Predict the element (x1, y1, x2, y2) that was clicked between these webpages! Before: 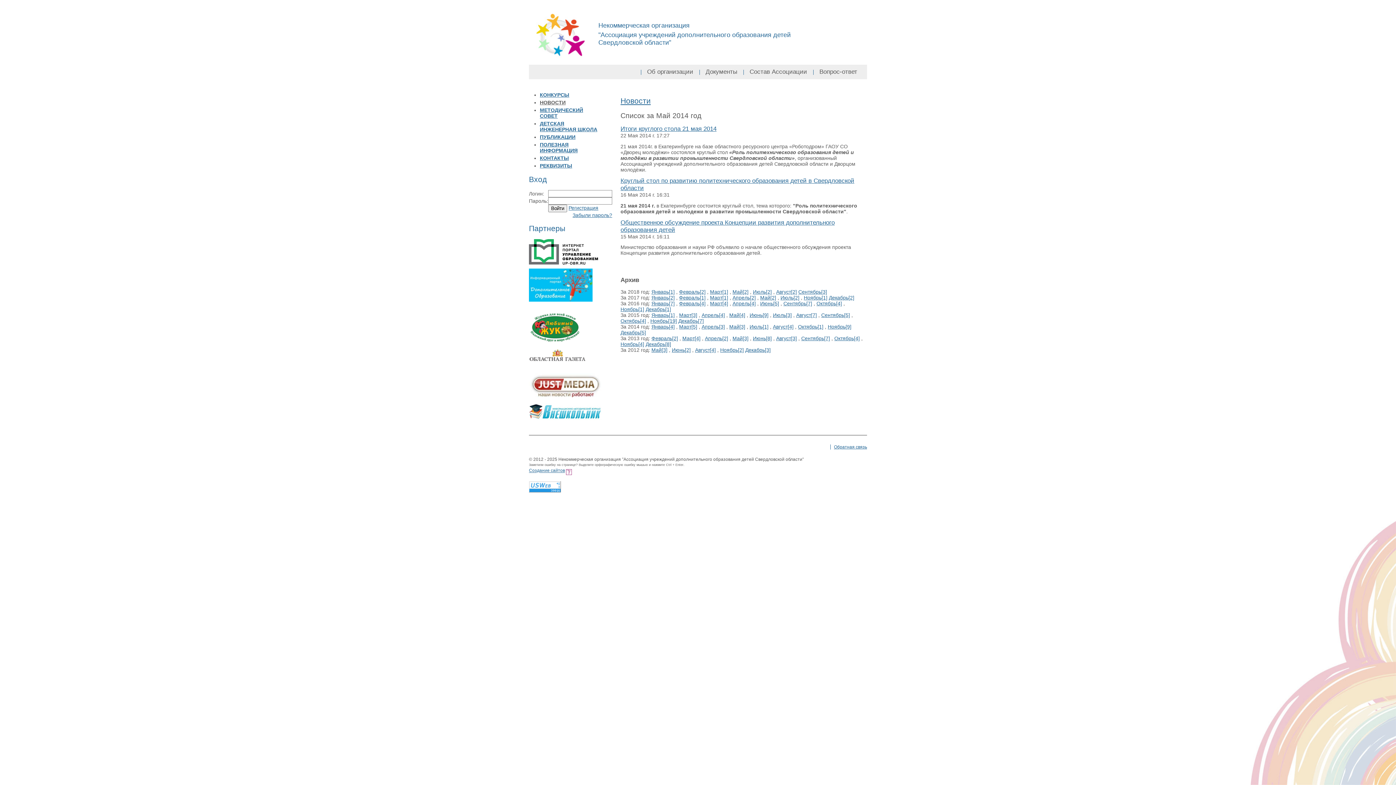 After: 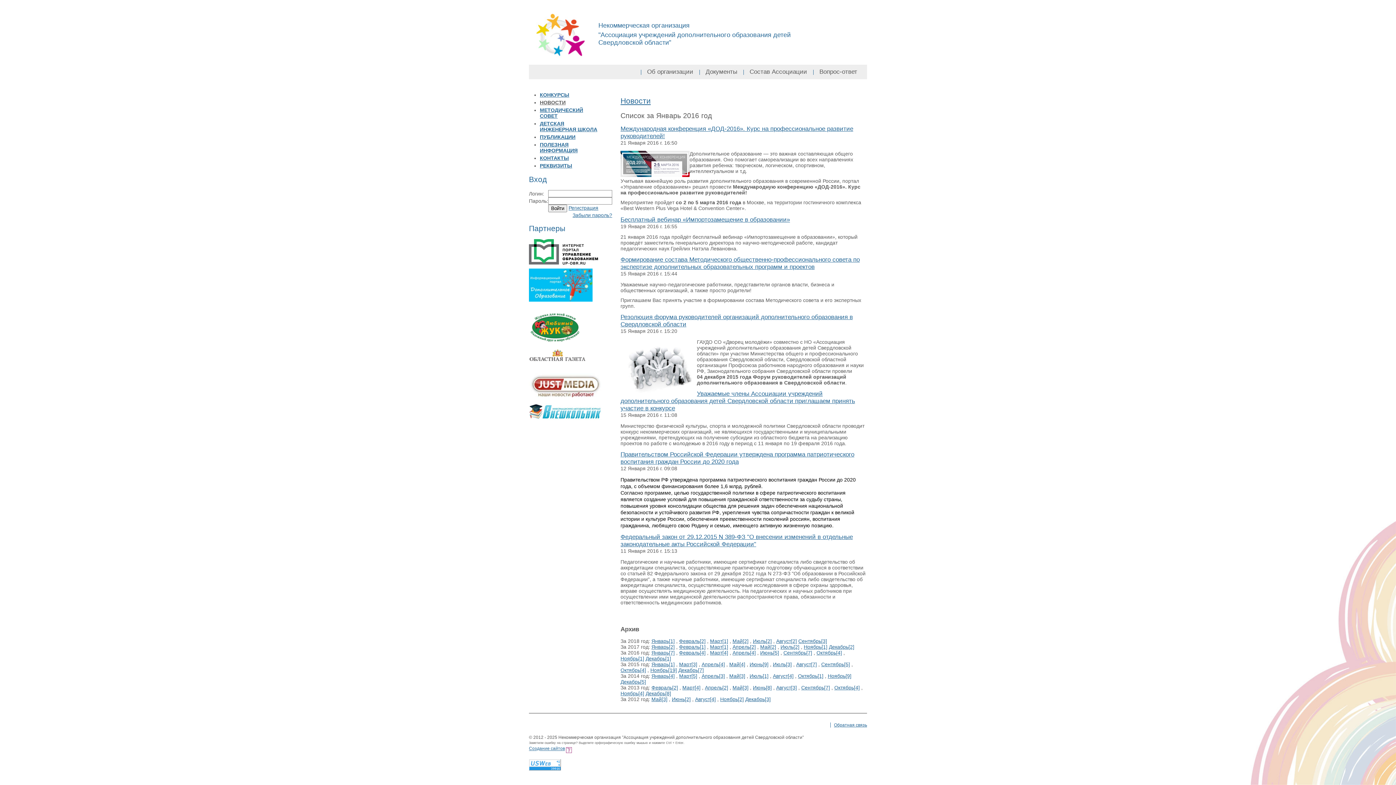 Action: label: Январь[7] bbox: (651, 300, 674, 306)